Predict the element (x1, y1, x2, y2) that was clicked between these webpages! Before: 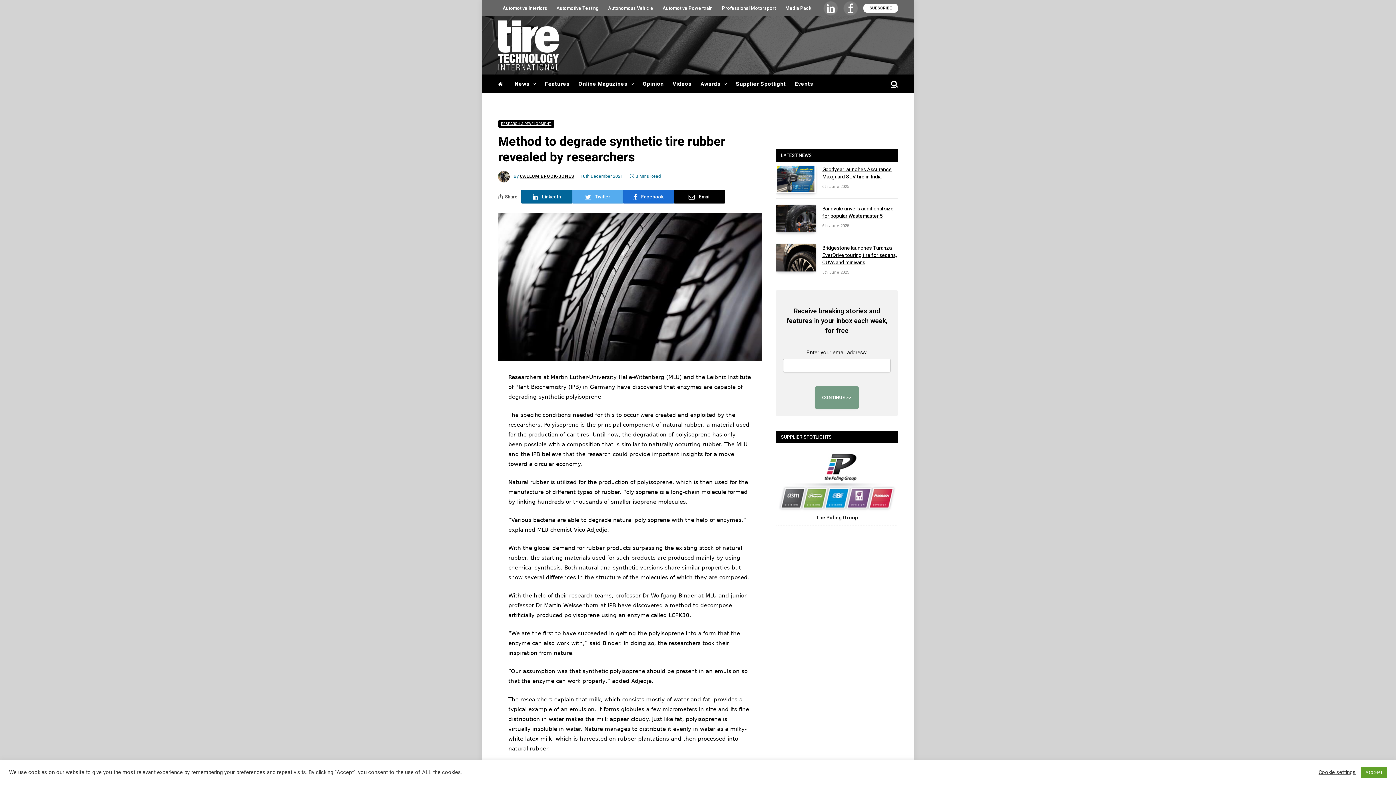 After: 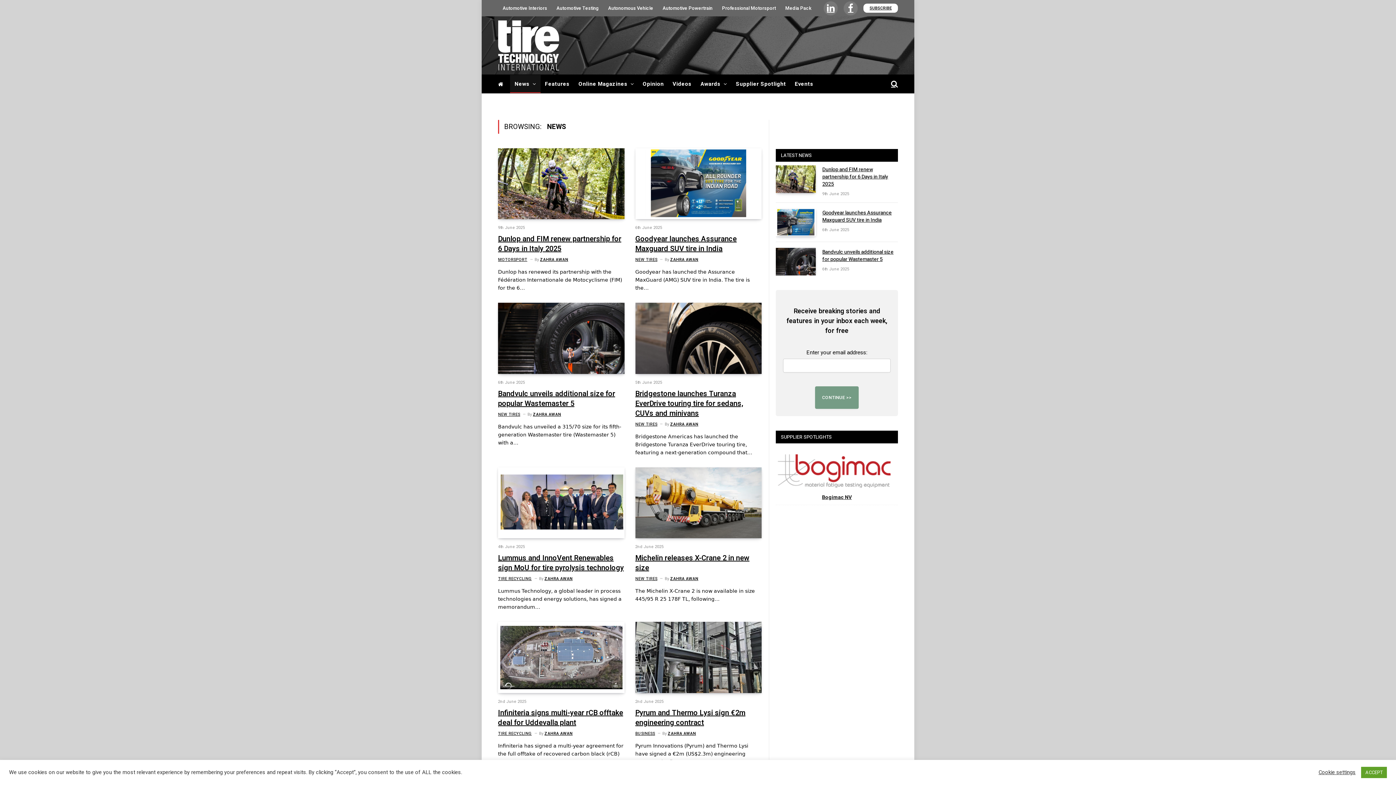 Action: label: News bbox: (510, 74, 540, 93)